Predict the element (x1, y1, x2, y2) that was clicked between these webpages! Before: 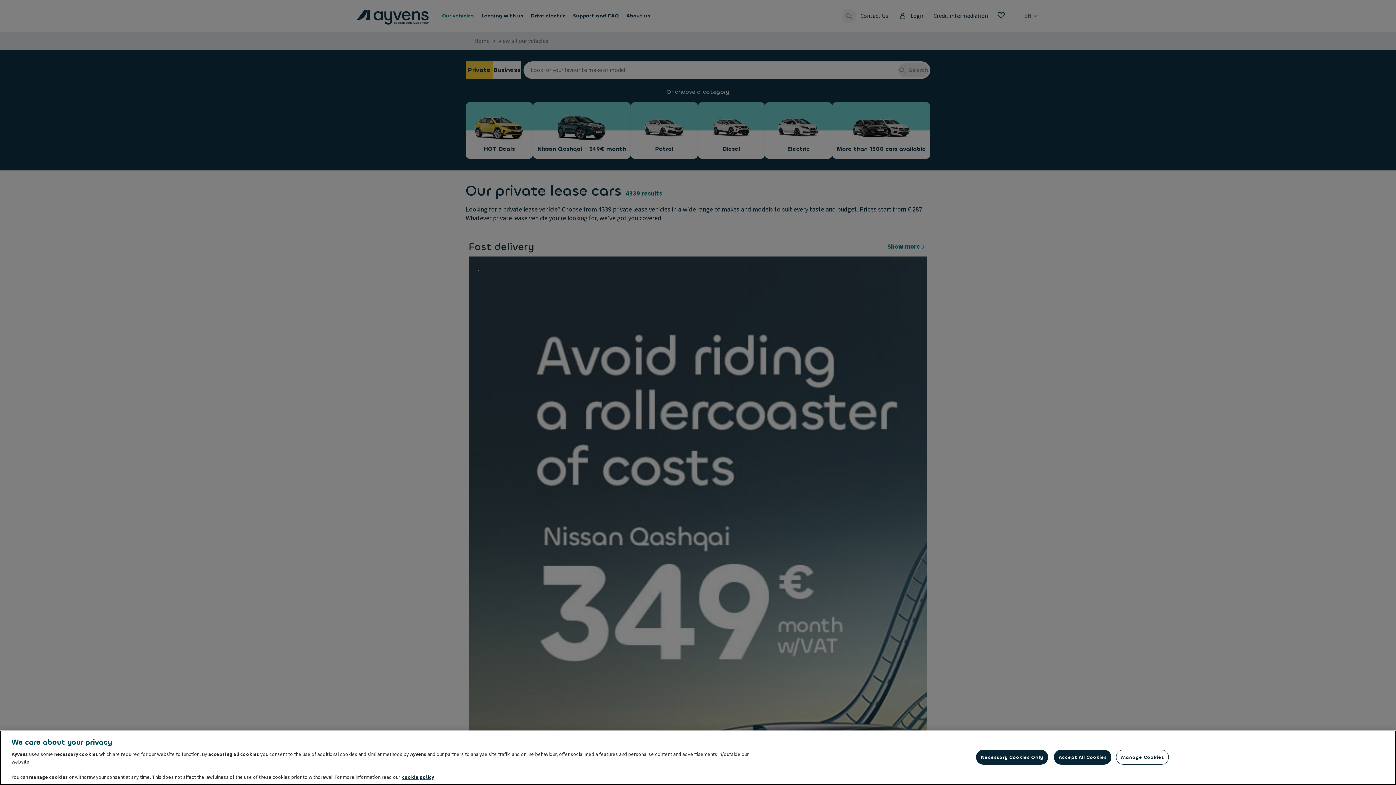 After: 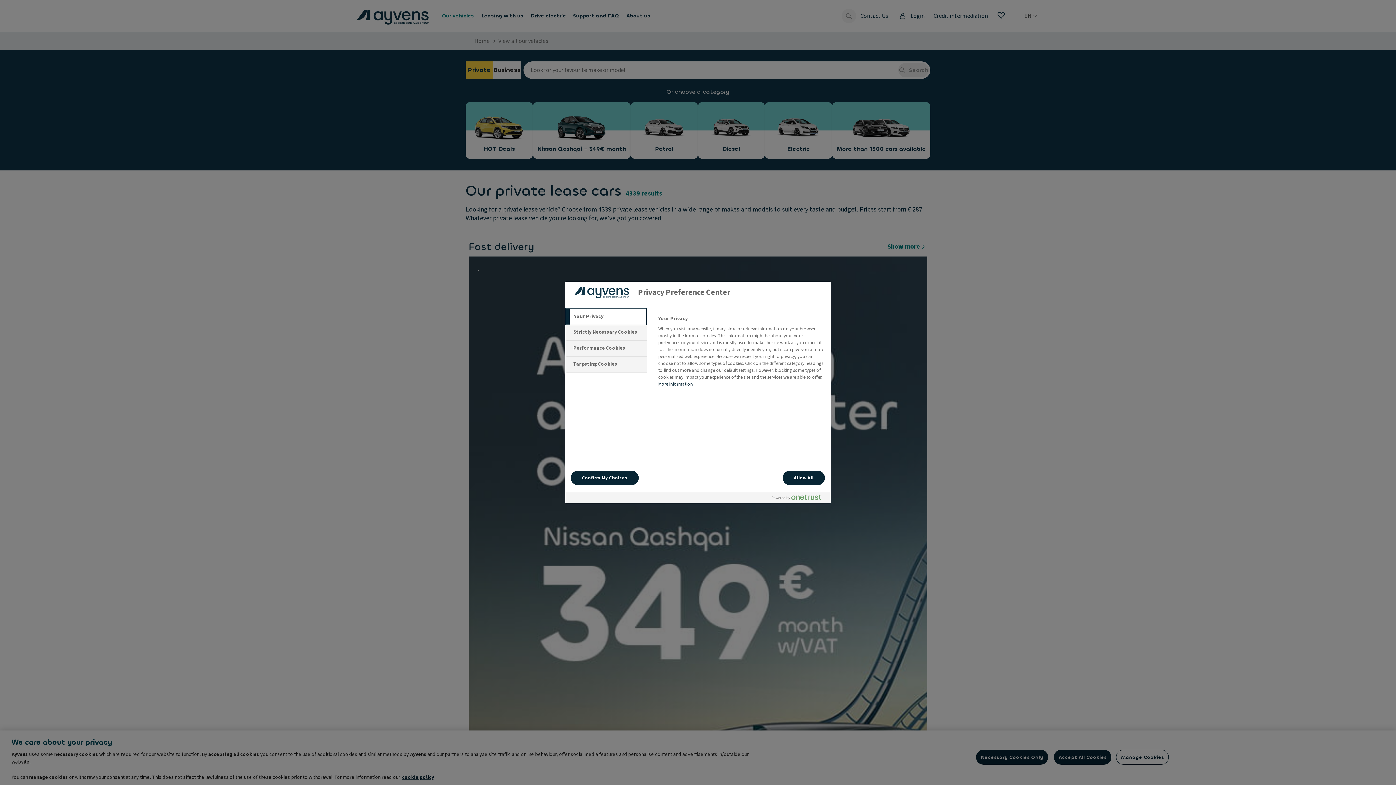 Action: label: Manage Cookies bbox: (1116, 750, 1169, 765)